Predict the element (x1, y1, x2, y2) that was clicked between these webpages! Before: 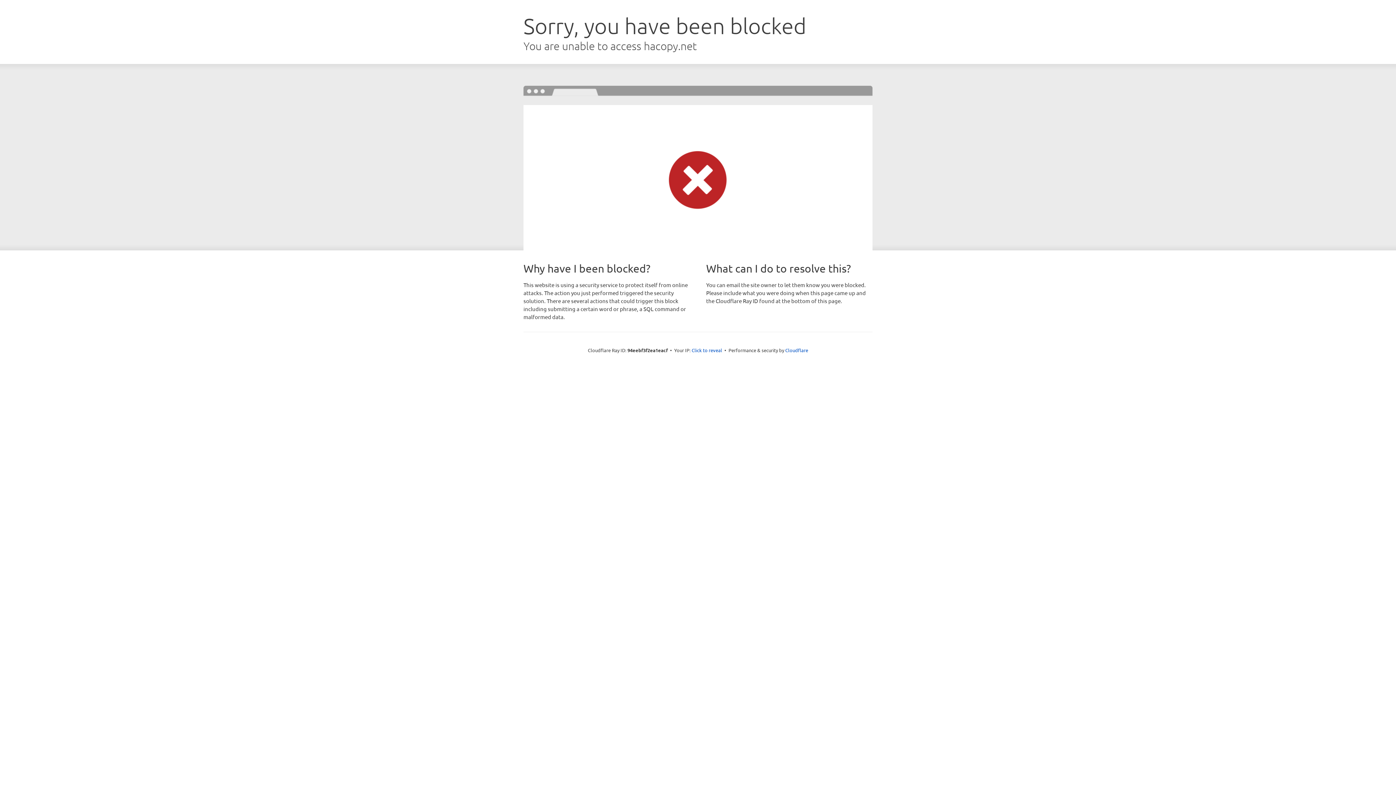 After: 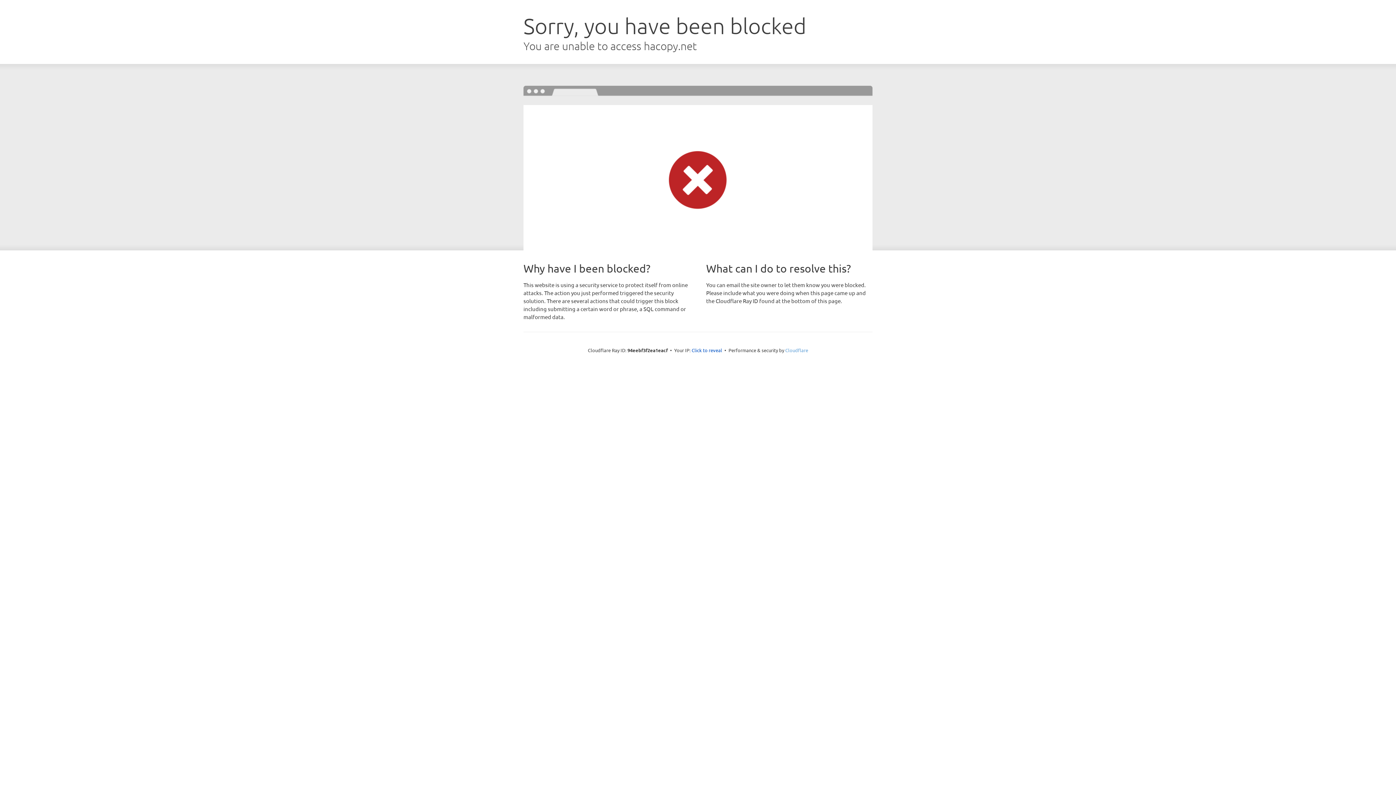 Action: label: Cloudflare bbox: (785, 347, 808, 353)